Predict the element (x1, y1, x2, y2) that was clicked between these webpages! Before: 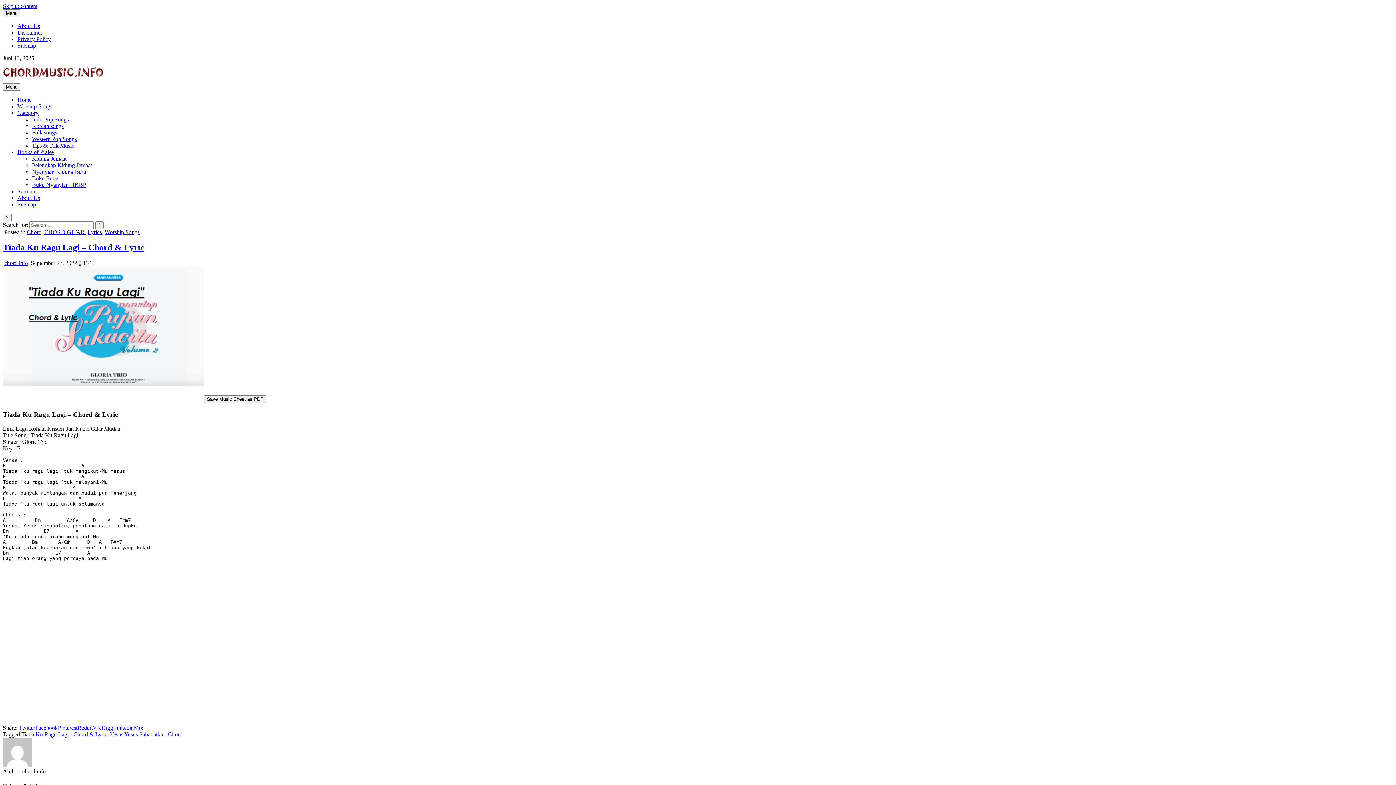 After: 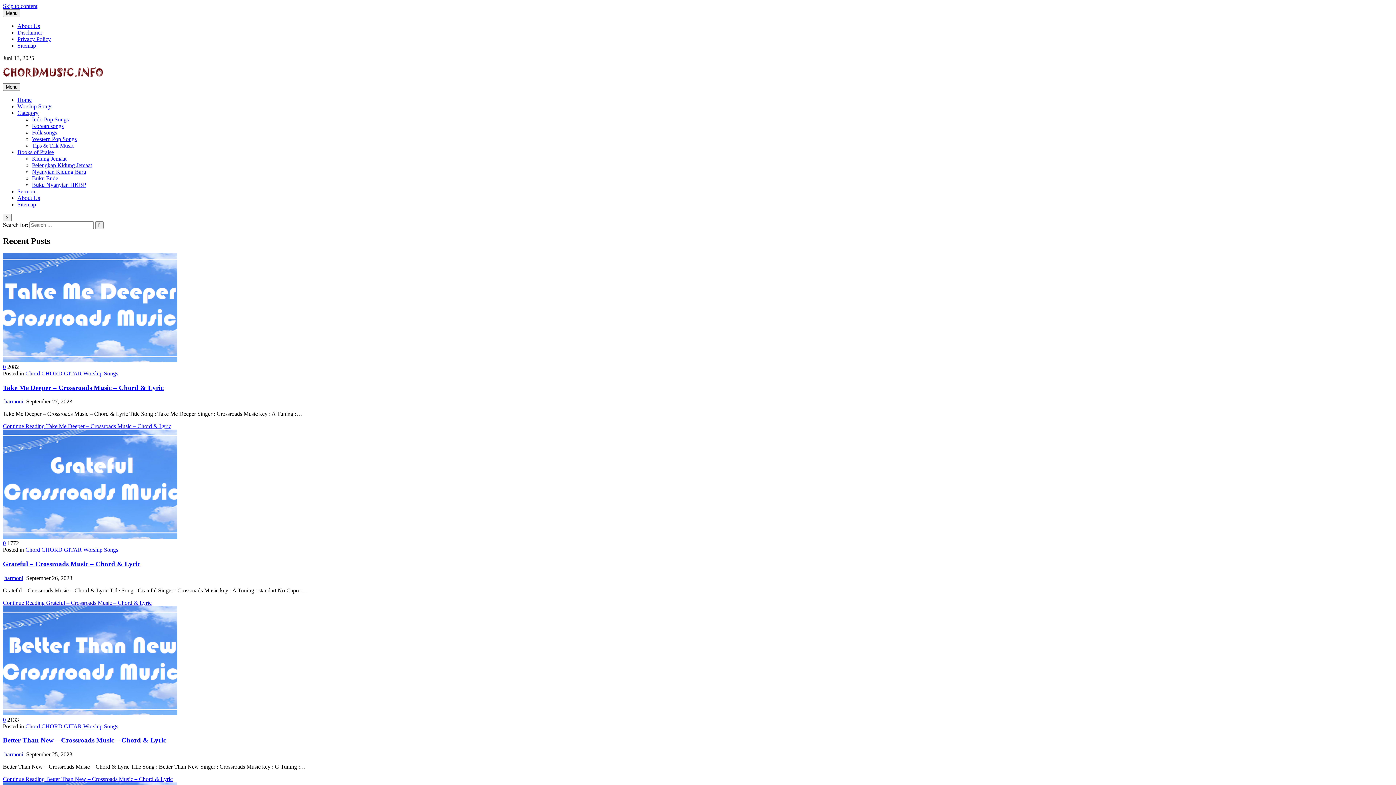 Action: bbox: (2, 76, 104, 82)